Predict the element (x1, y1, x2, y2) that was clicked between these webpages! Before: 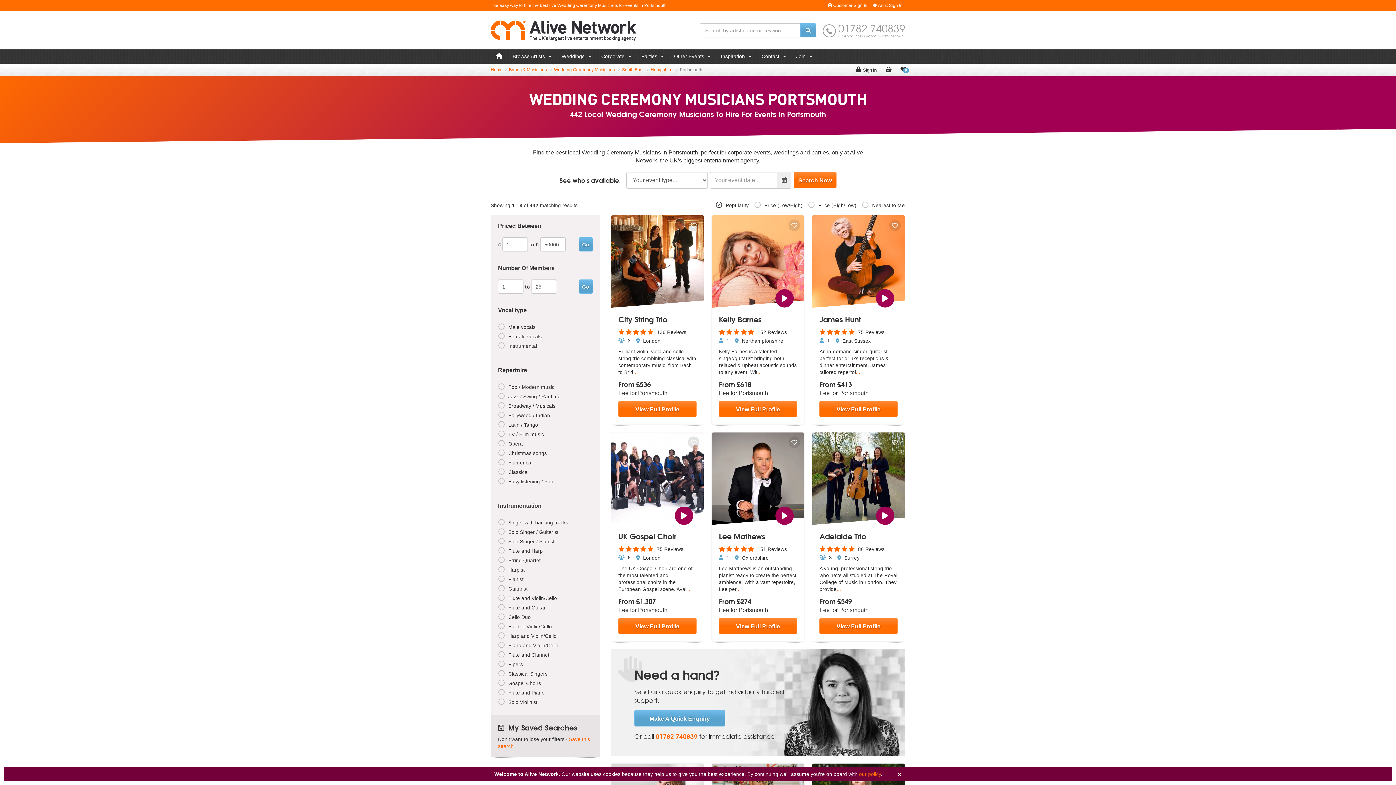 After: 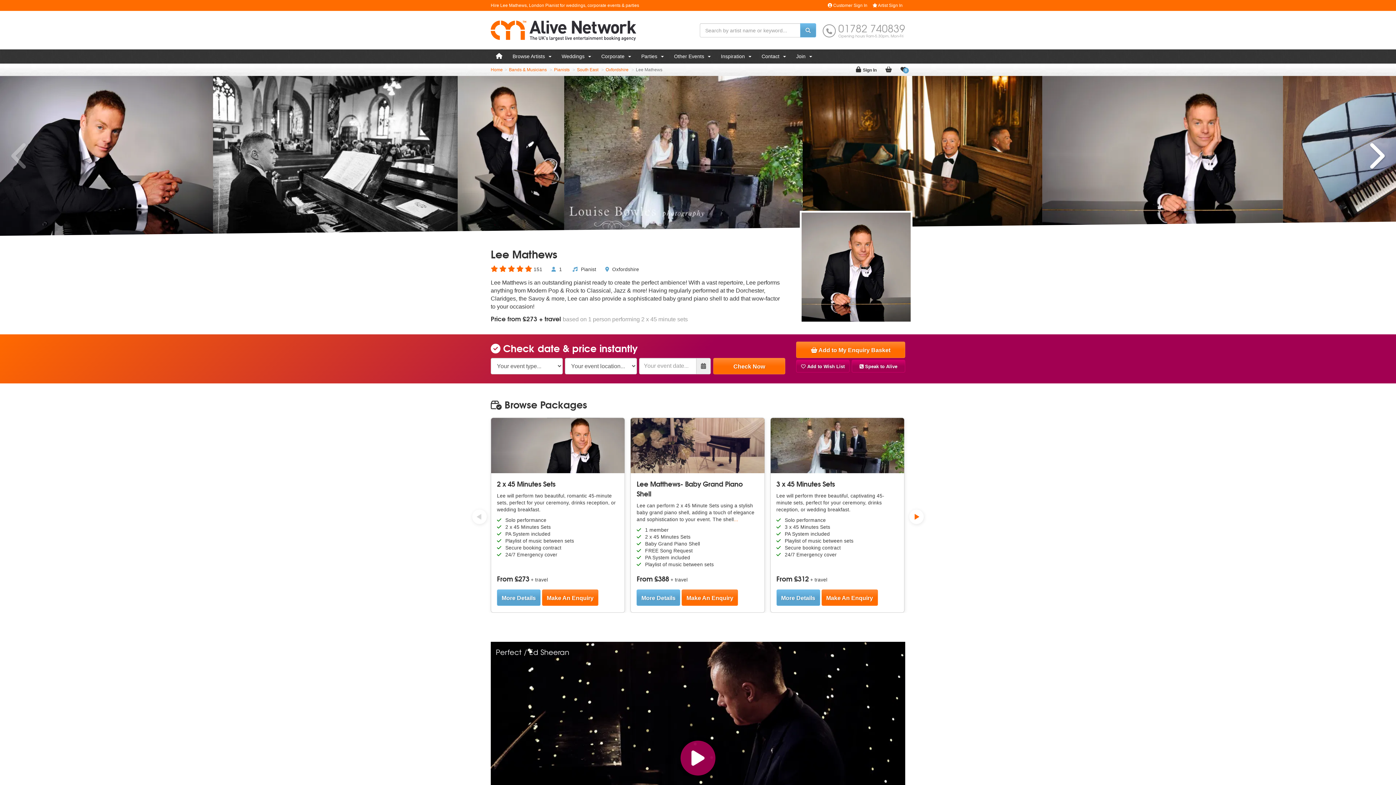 Action: label: View Full Profile bbox: (719, 618, 797, 634)